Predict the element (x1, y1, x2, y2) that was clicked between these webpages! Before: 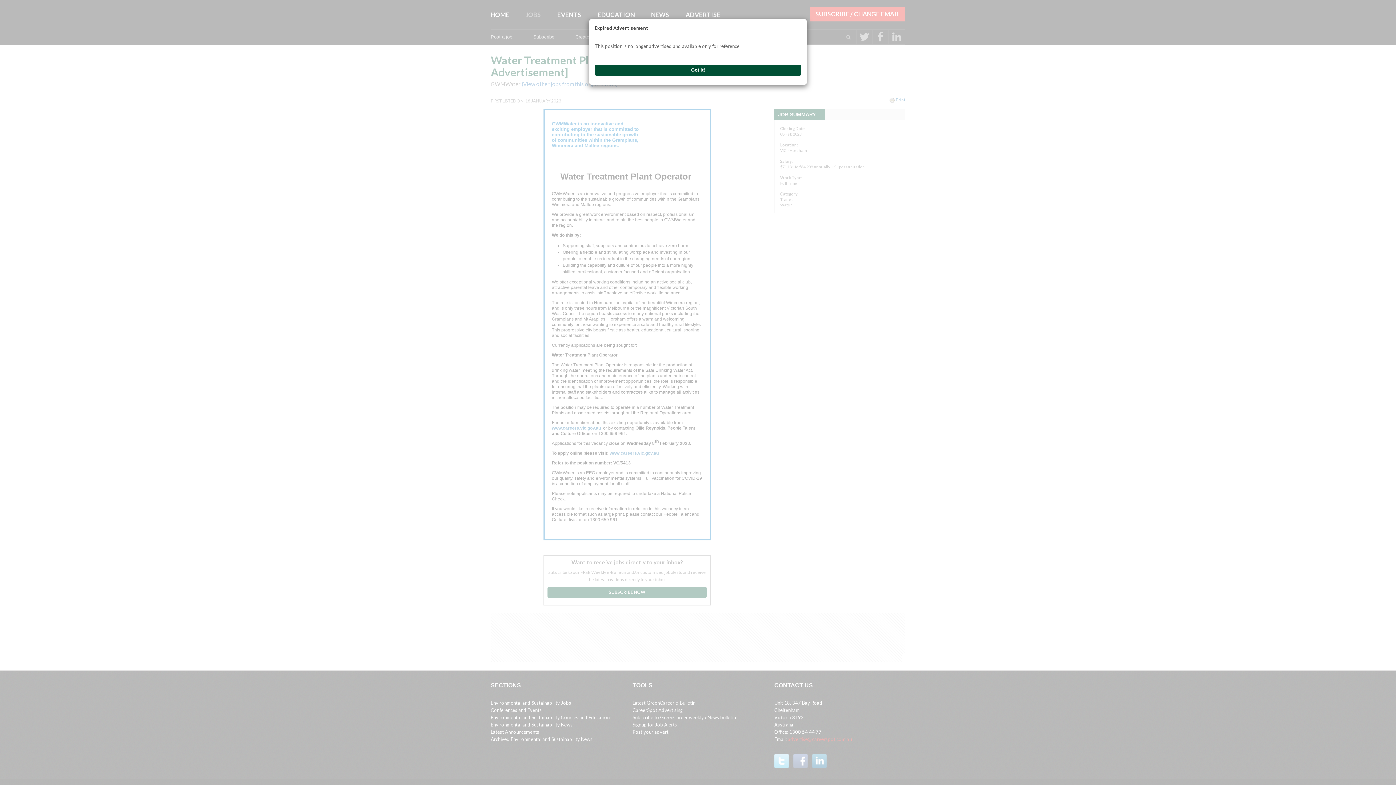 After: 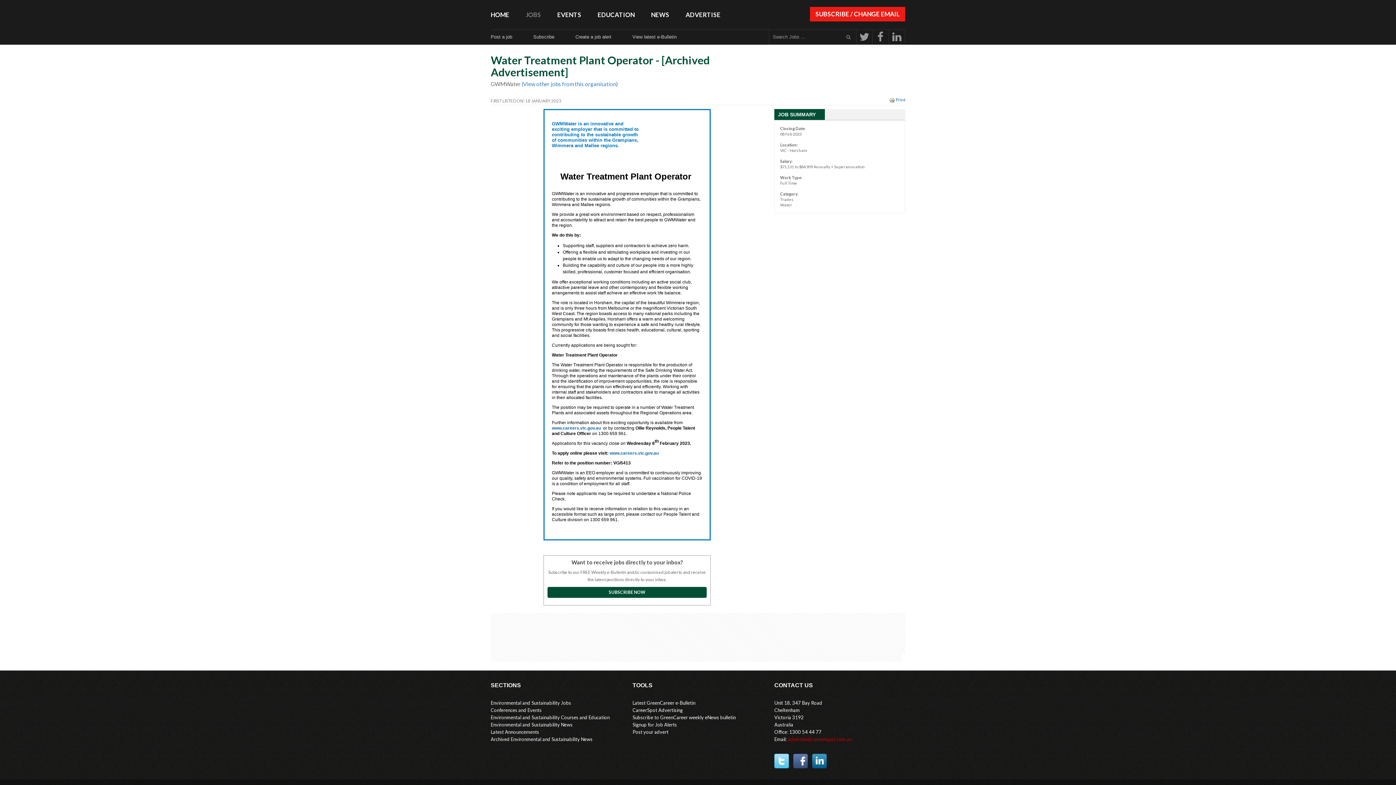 Action: label: Got It! bbox: (594, 64, 801, 75)